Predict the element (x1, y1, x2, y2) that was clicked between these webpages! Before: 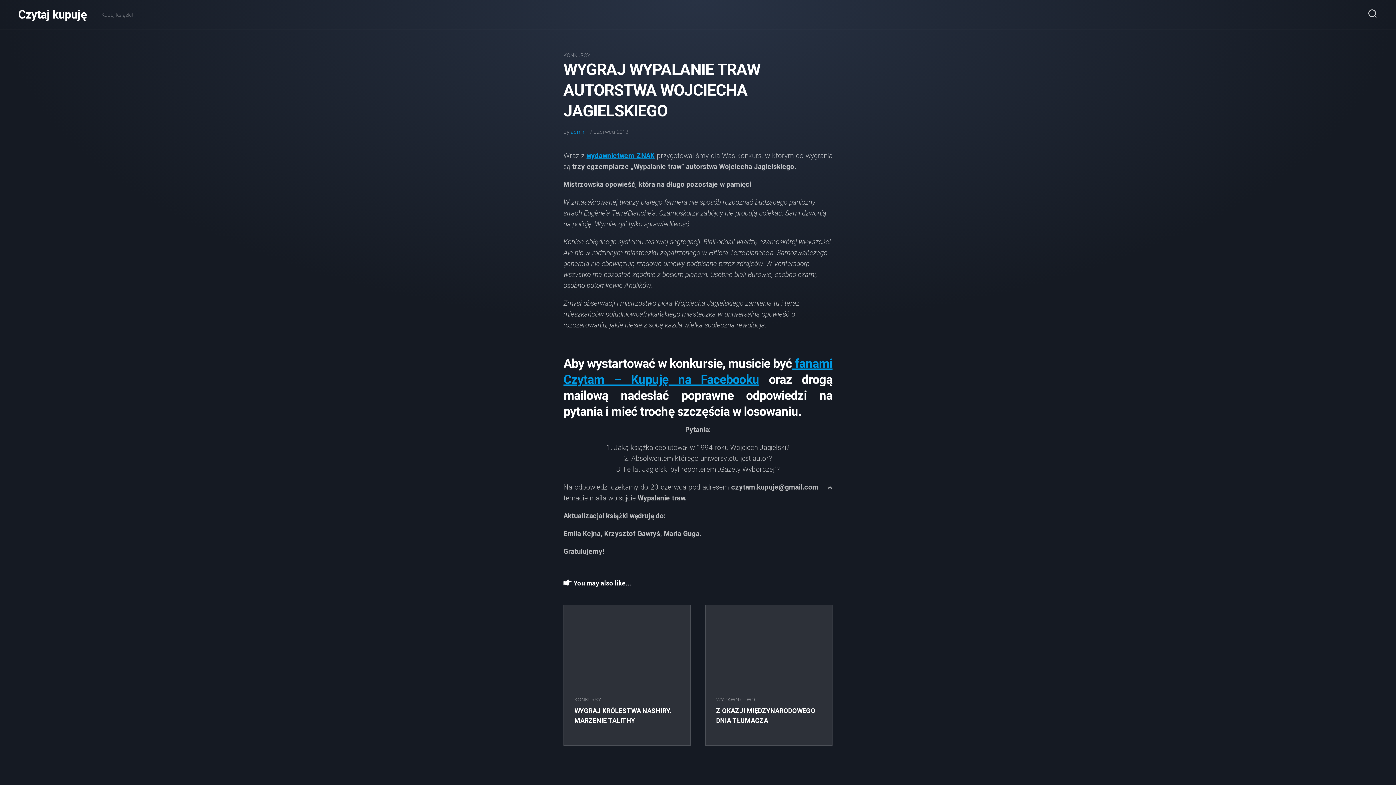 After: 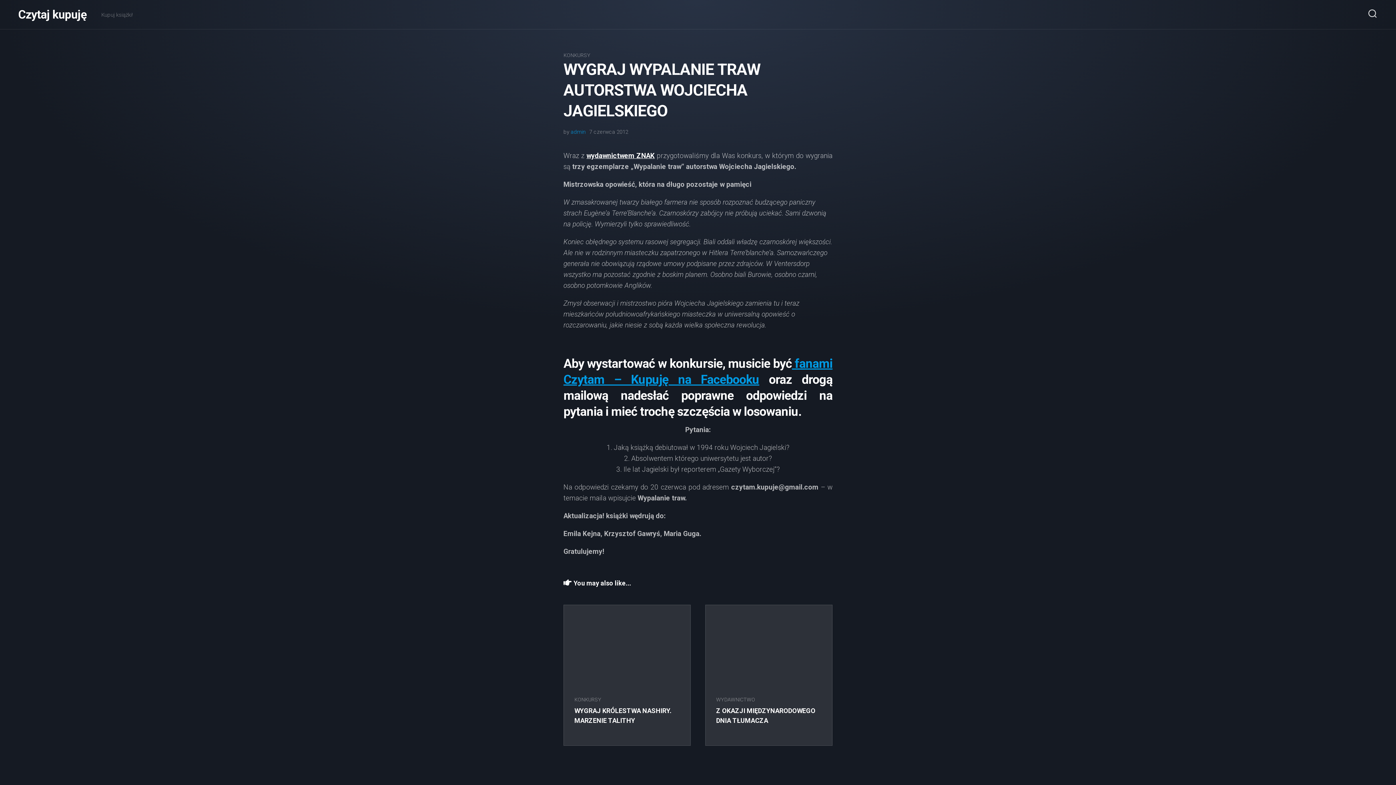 Action: bbox: (586, 151, 654, 160) label: wydawnictwem ZNAK